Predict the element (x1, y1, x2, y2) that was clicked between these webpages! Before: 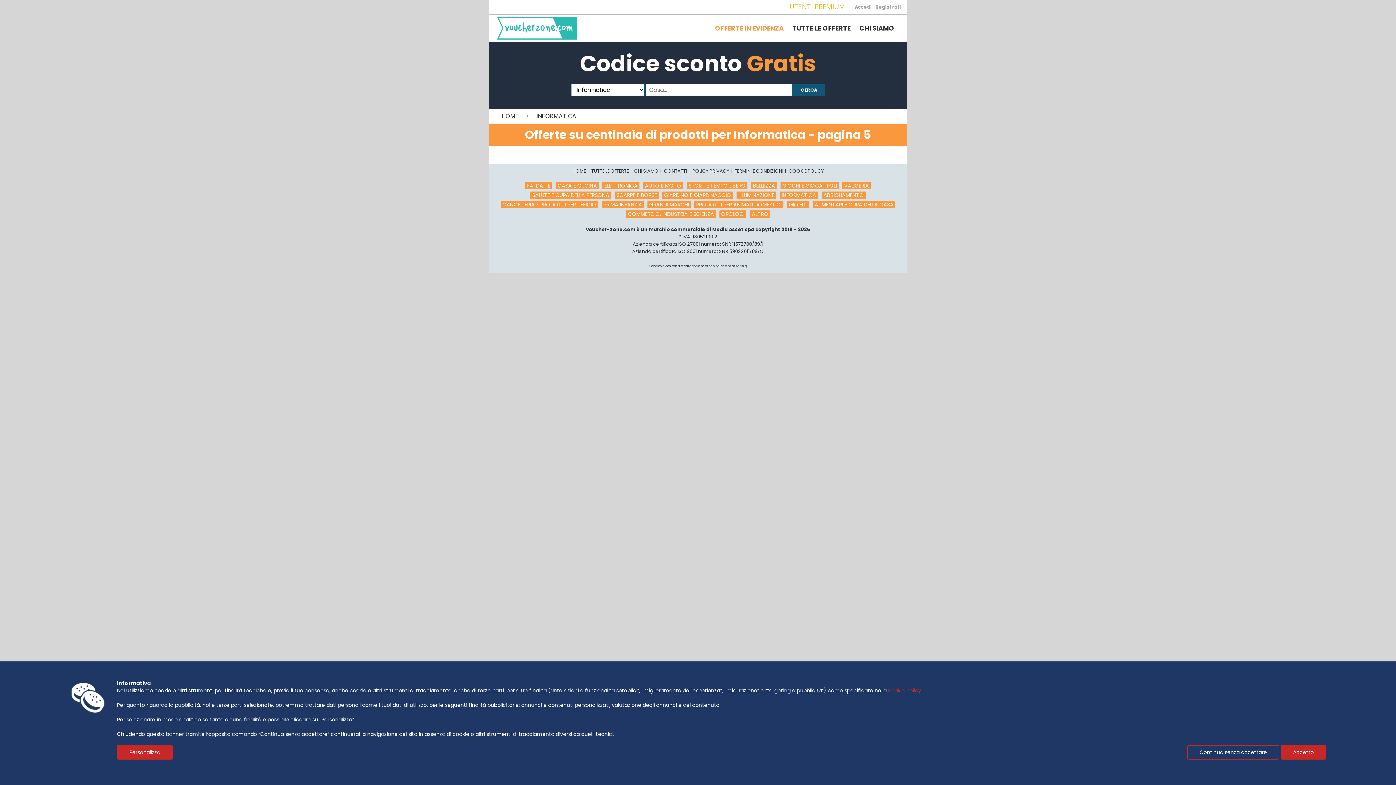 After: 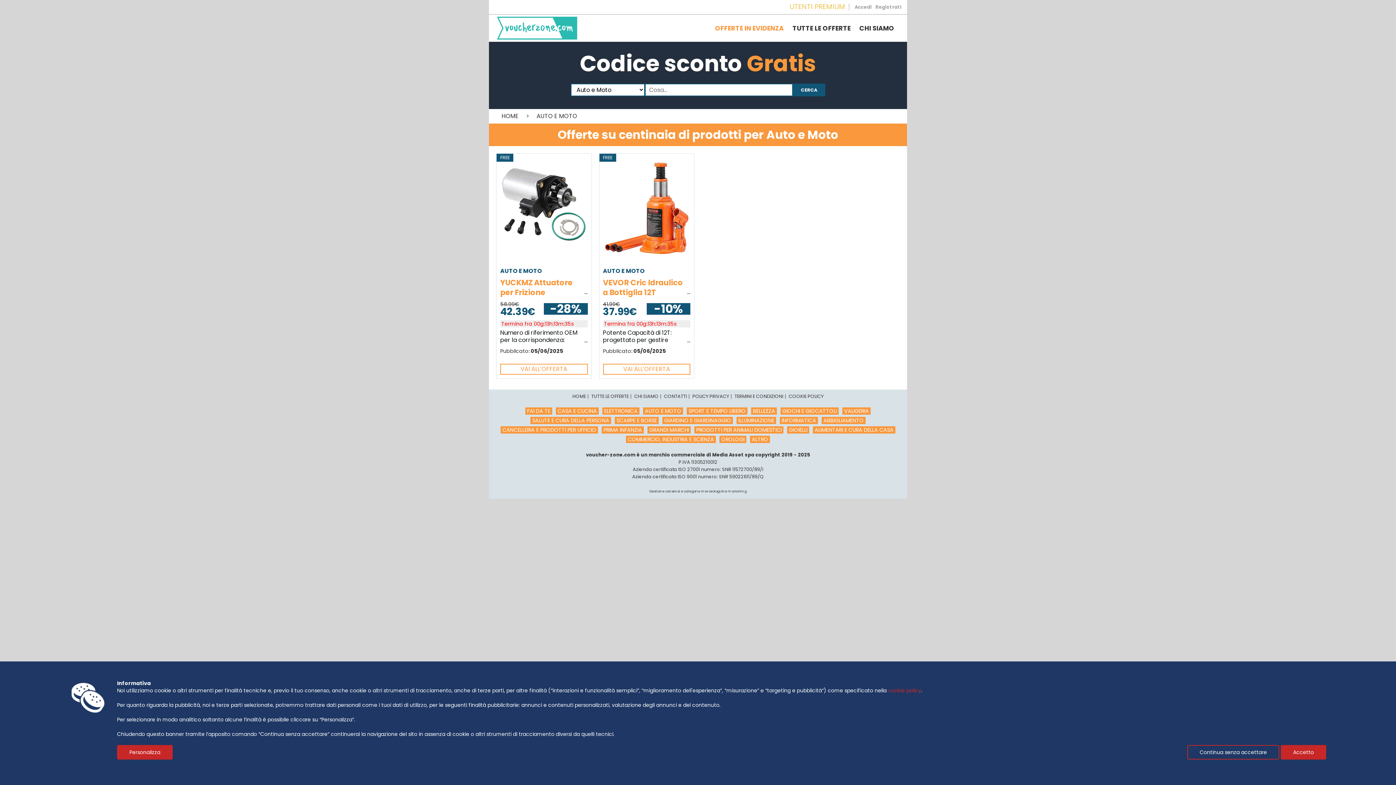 Action: label: AUTO E MOTO bbox: (645, 182, 681, 189)